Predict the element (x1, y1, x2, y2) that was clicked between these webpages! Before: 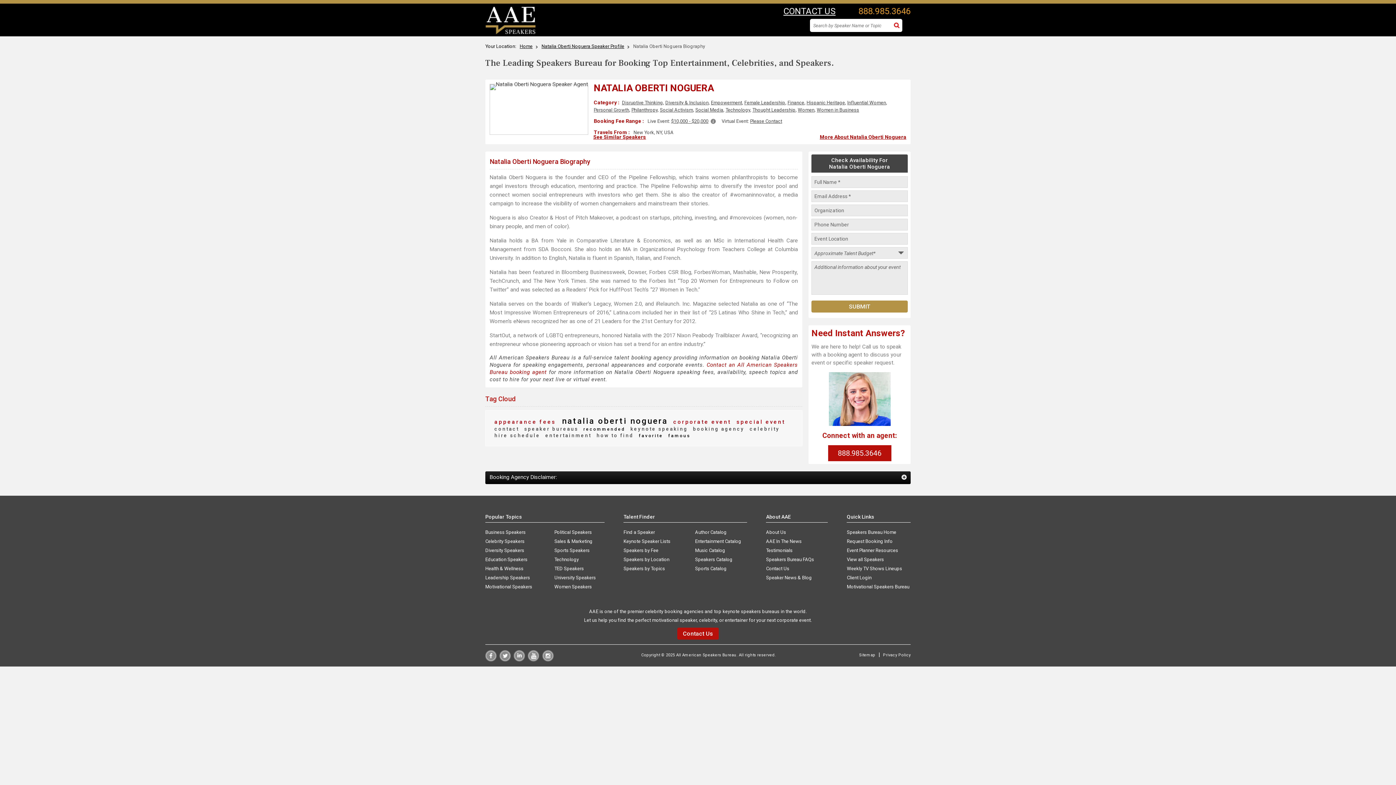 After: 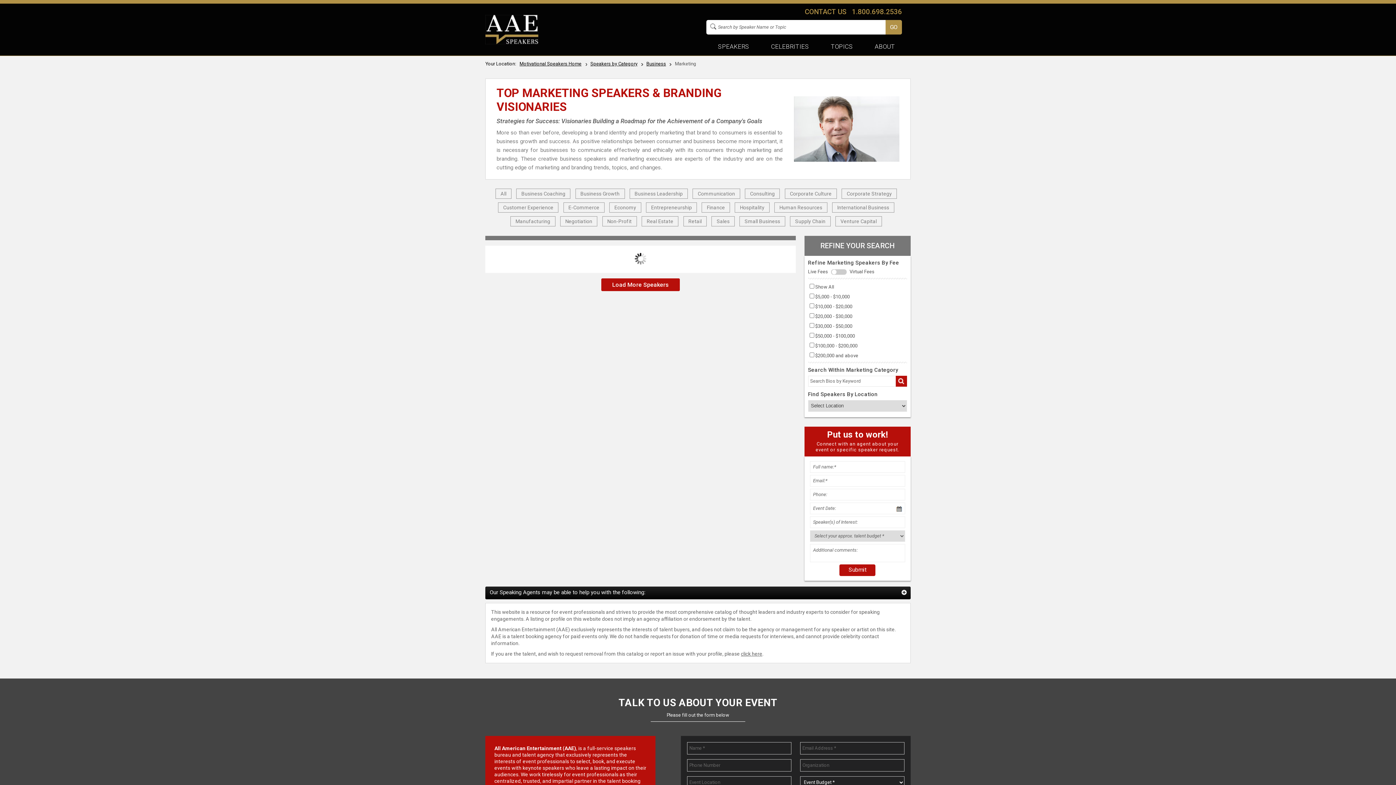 Action: label: Sales & Marketing bbox: (554, 538, 604, 545)